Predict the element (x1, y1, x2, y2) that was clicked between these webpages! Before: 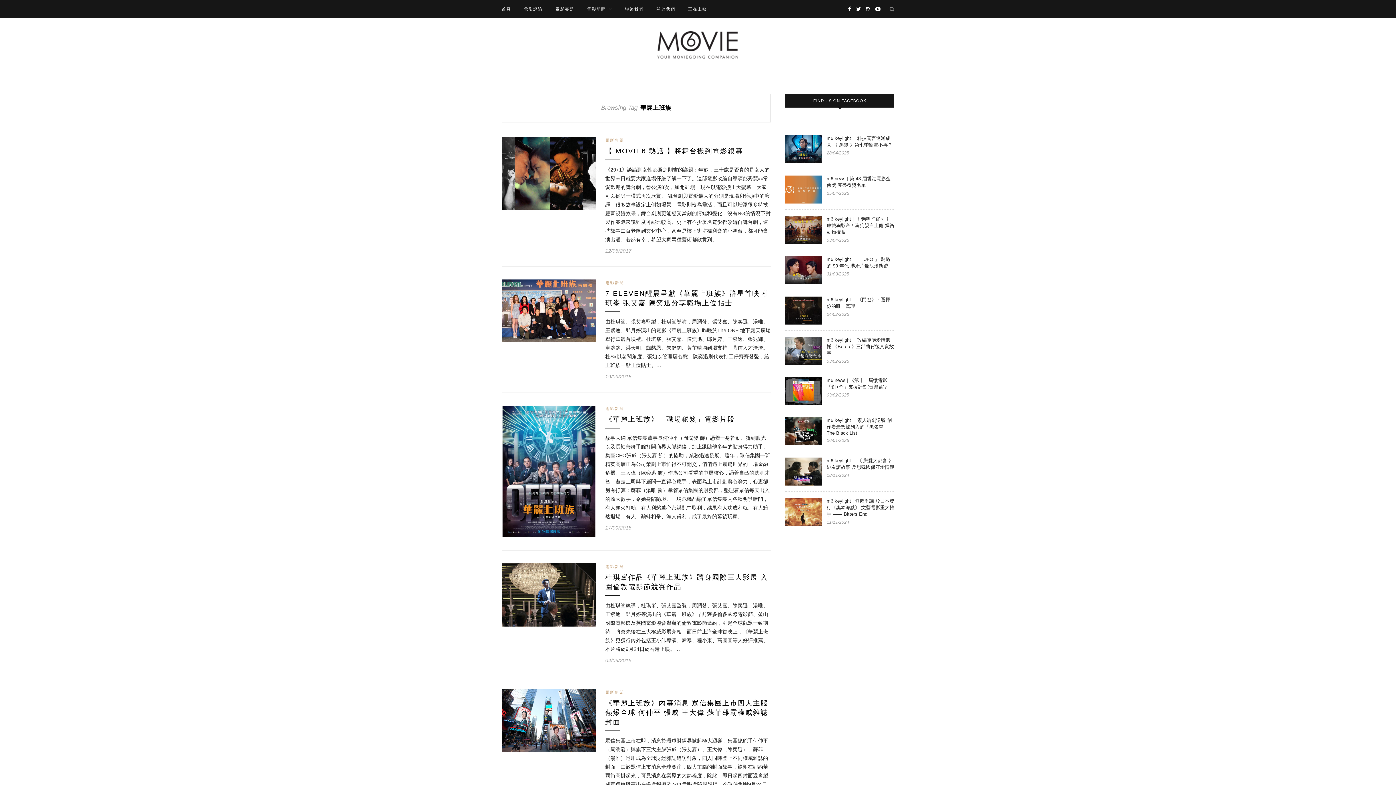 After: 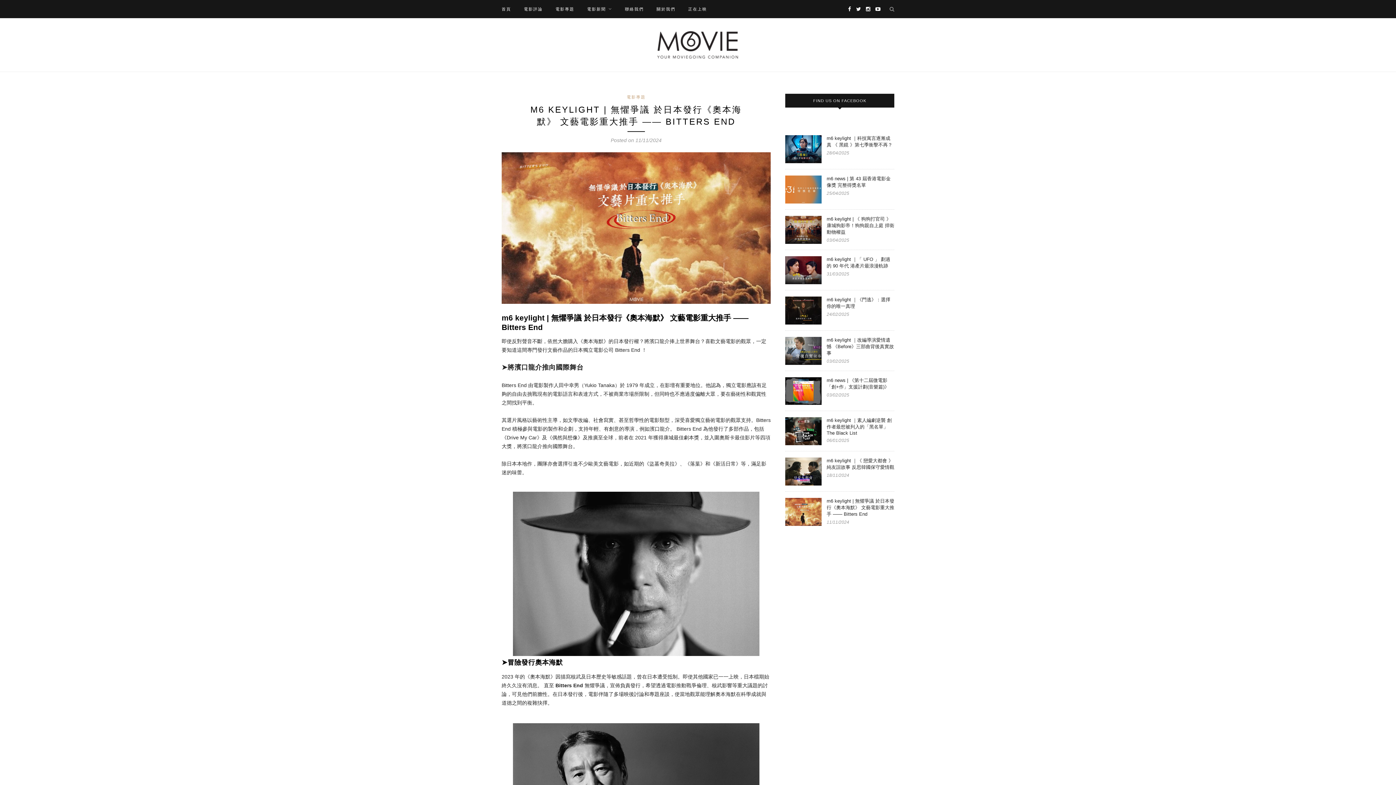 Action: bbox: (785, 521, 821, 527)